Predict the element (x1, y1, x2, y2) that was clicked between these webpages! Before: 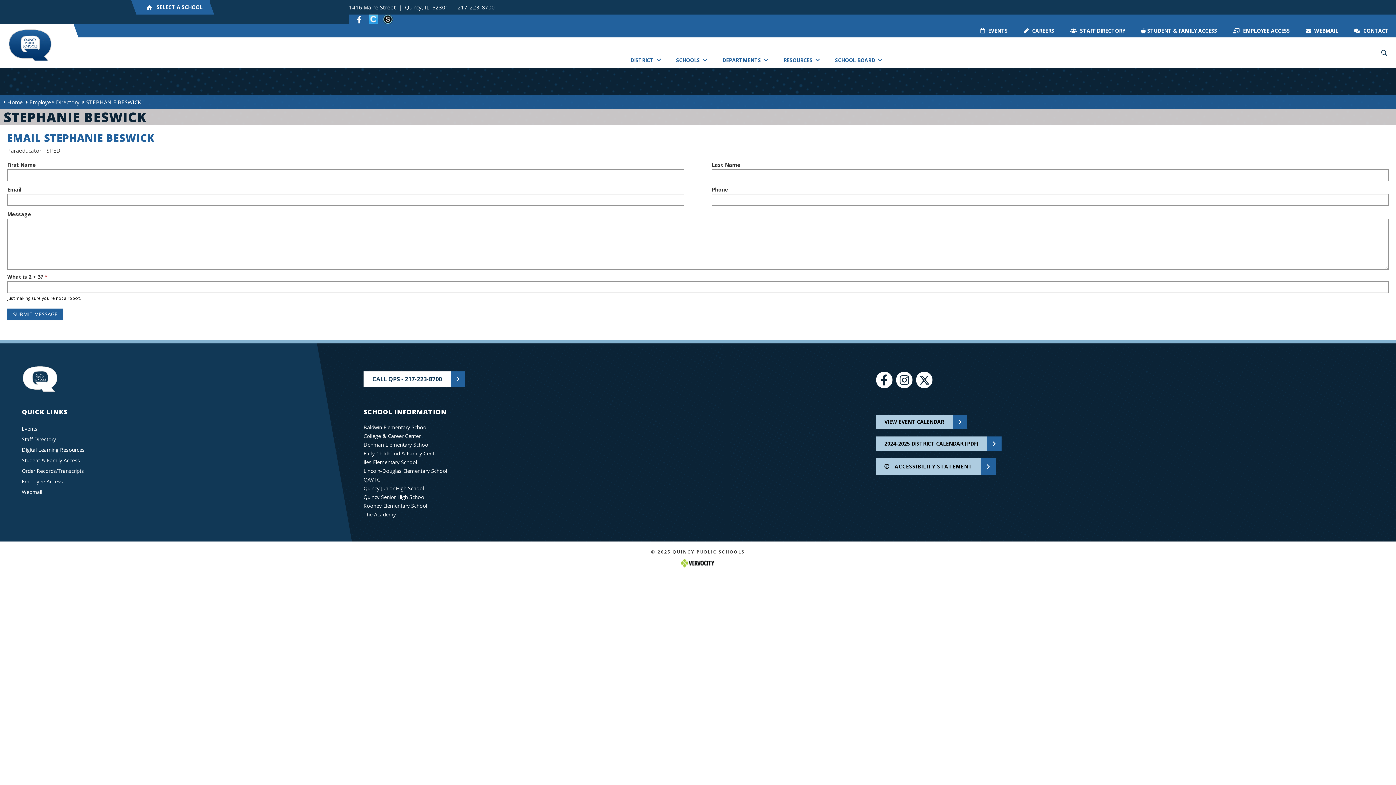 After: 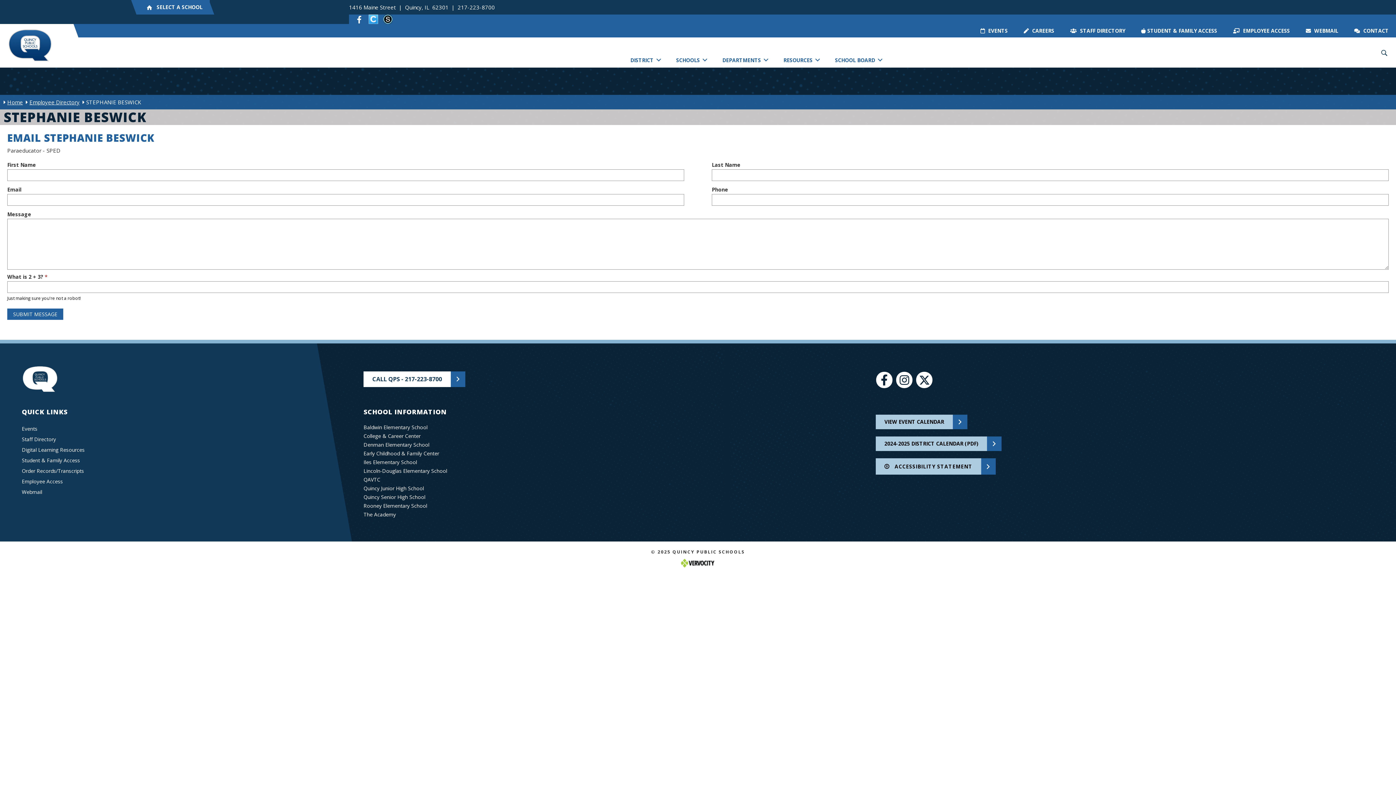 Action: bbox: (680, 560, 716, 566)